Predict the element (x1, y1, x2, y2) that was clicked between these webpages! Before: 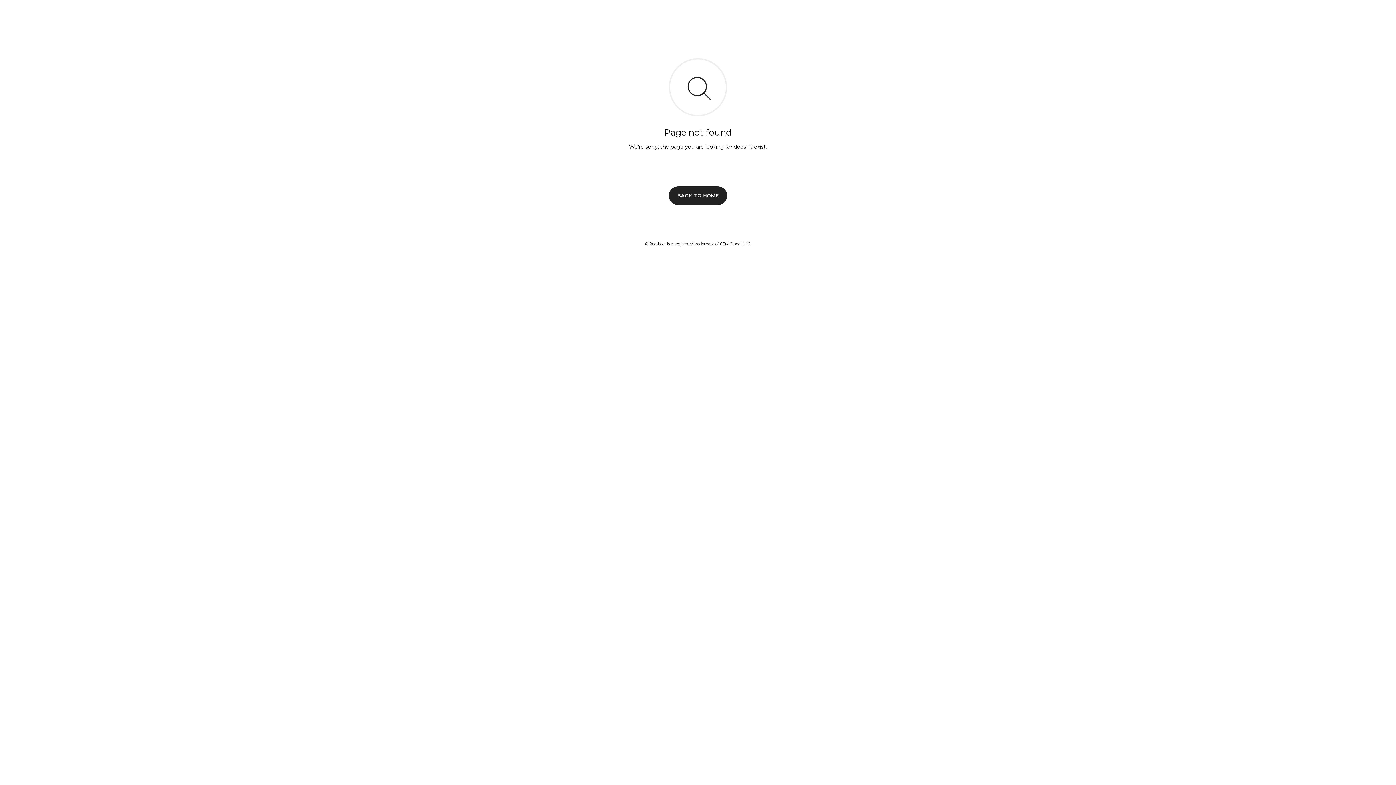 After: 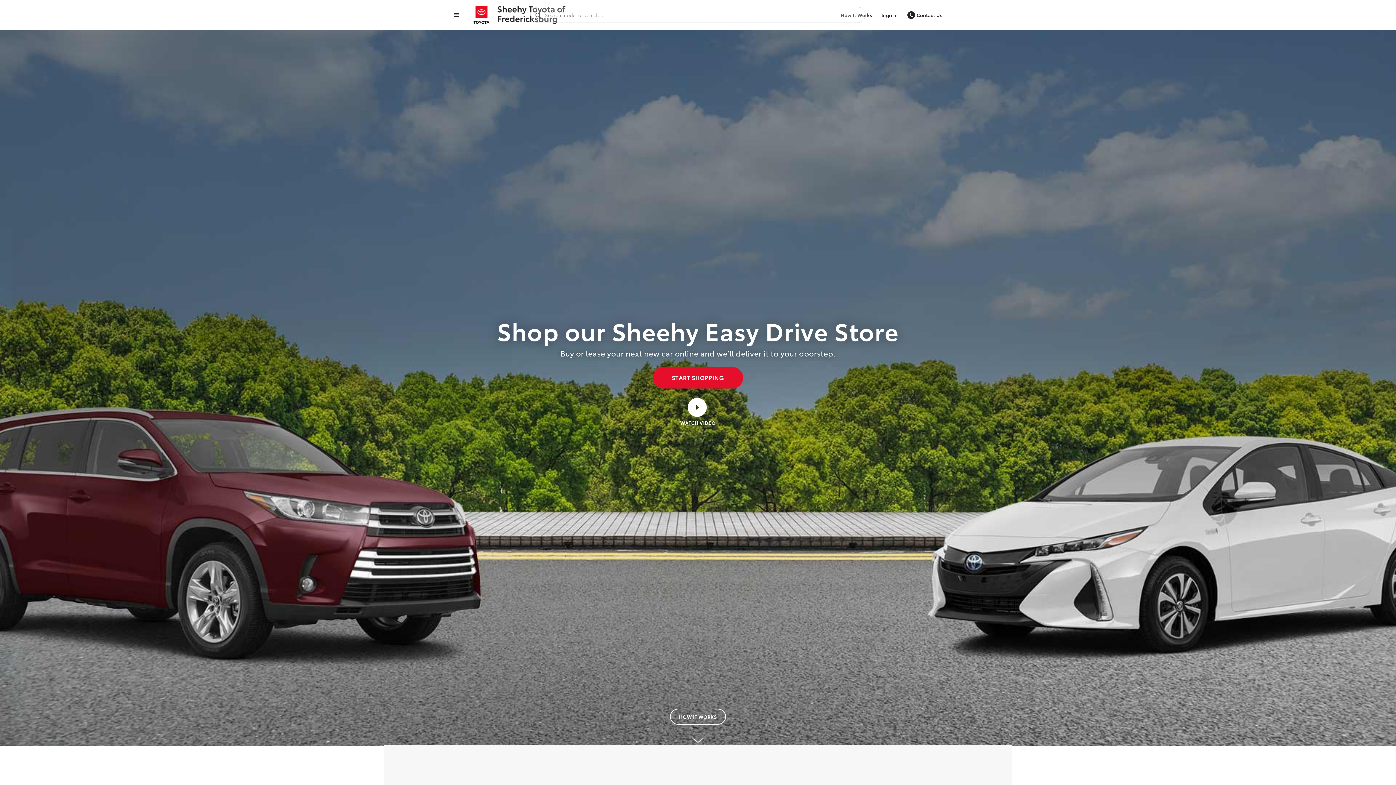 Action: label: BACK TO HOME bbox: (669, 186, 727, 204)